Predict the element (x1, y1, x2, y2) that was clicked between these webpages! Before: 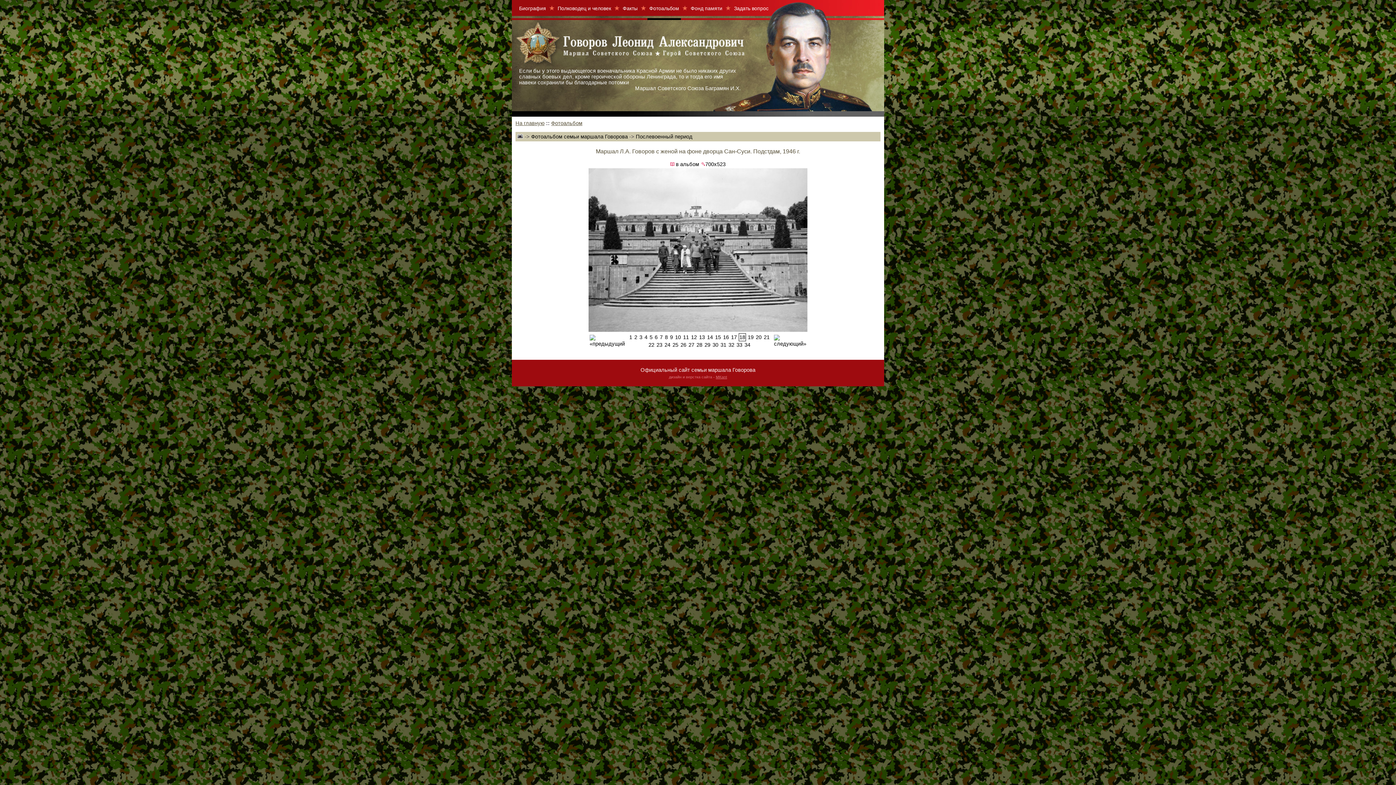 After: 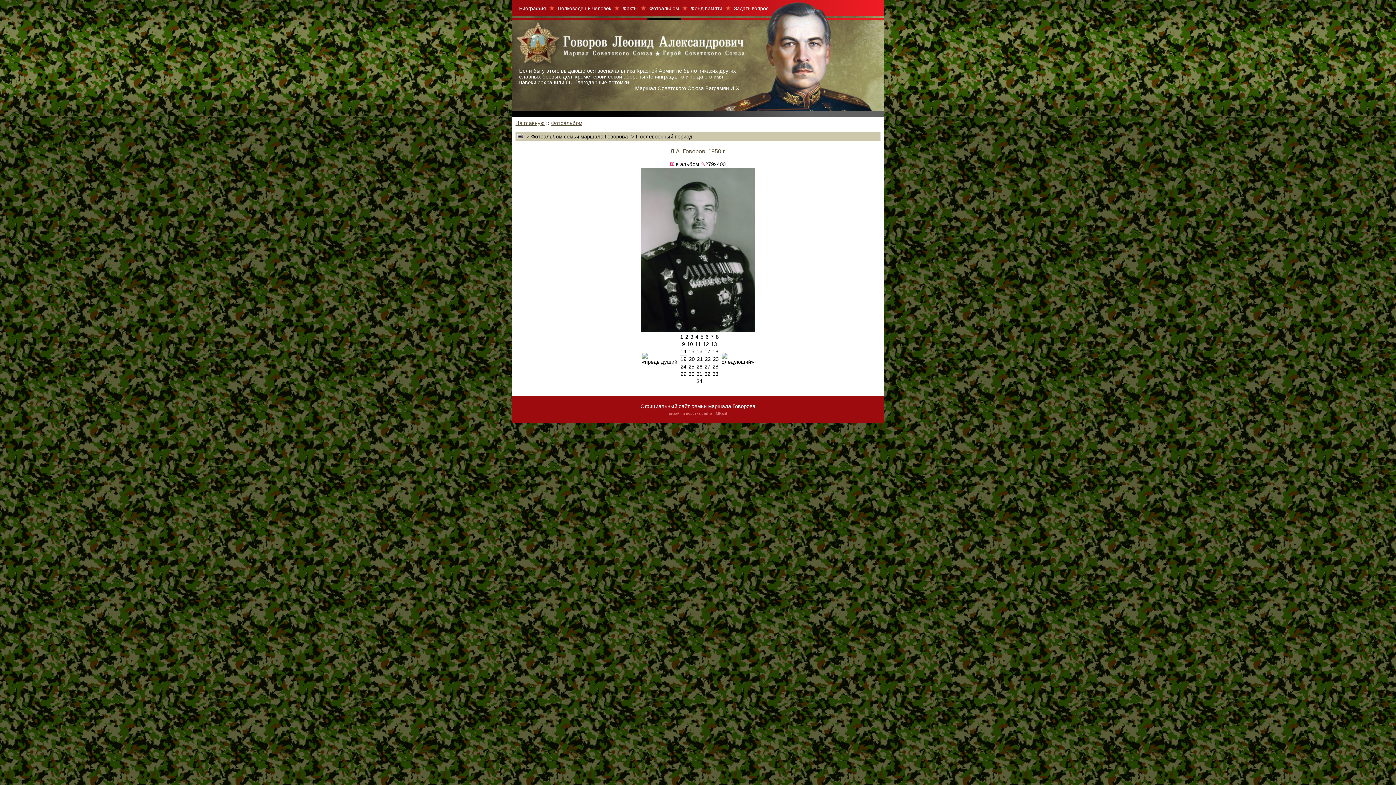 Action: bbox: (773, 334, 806, 347)